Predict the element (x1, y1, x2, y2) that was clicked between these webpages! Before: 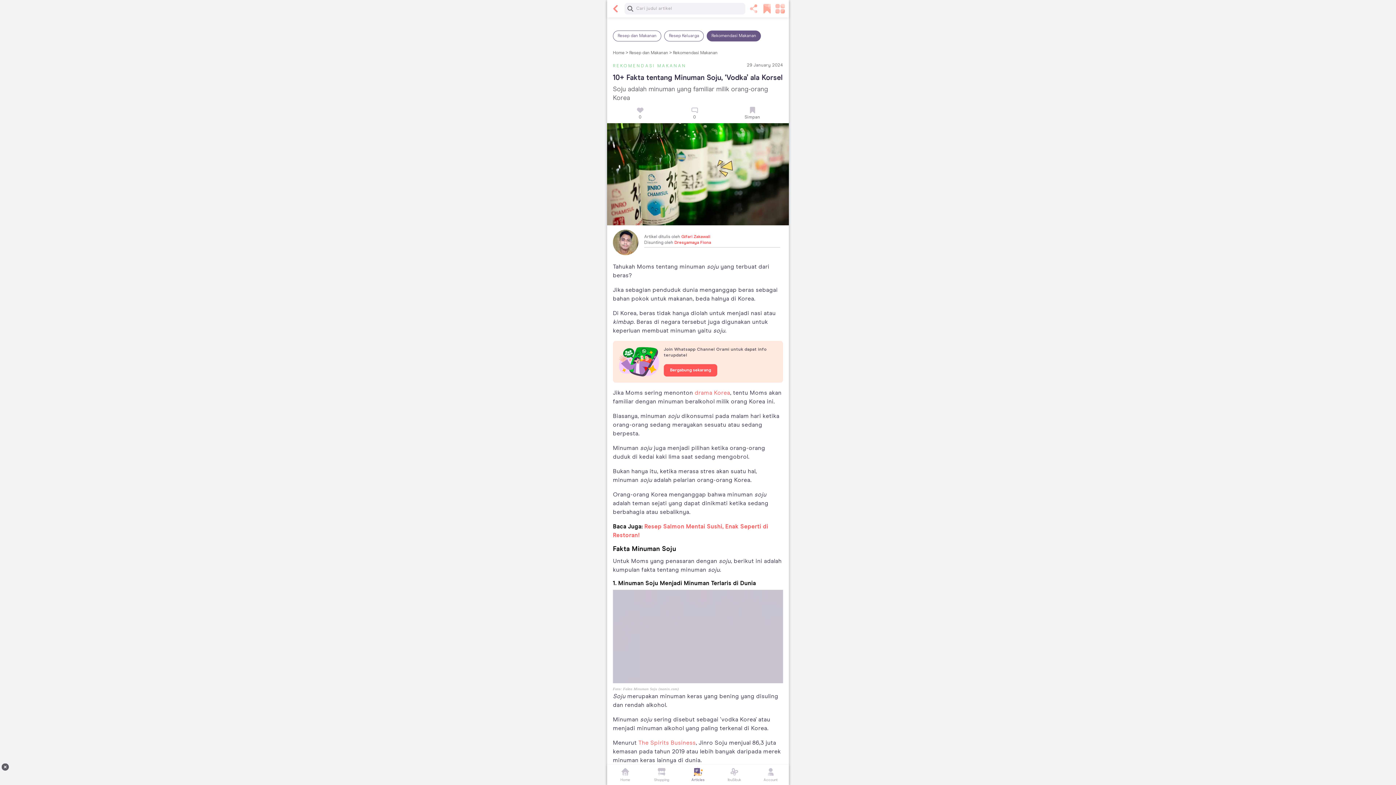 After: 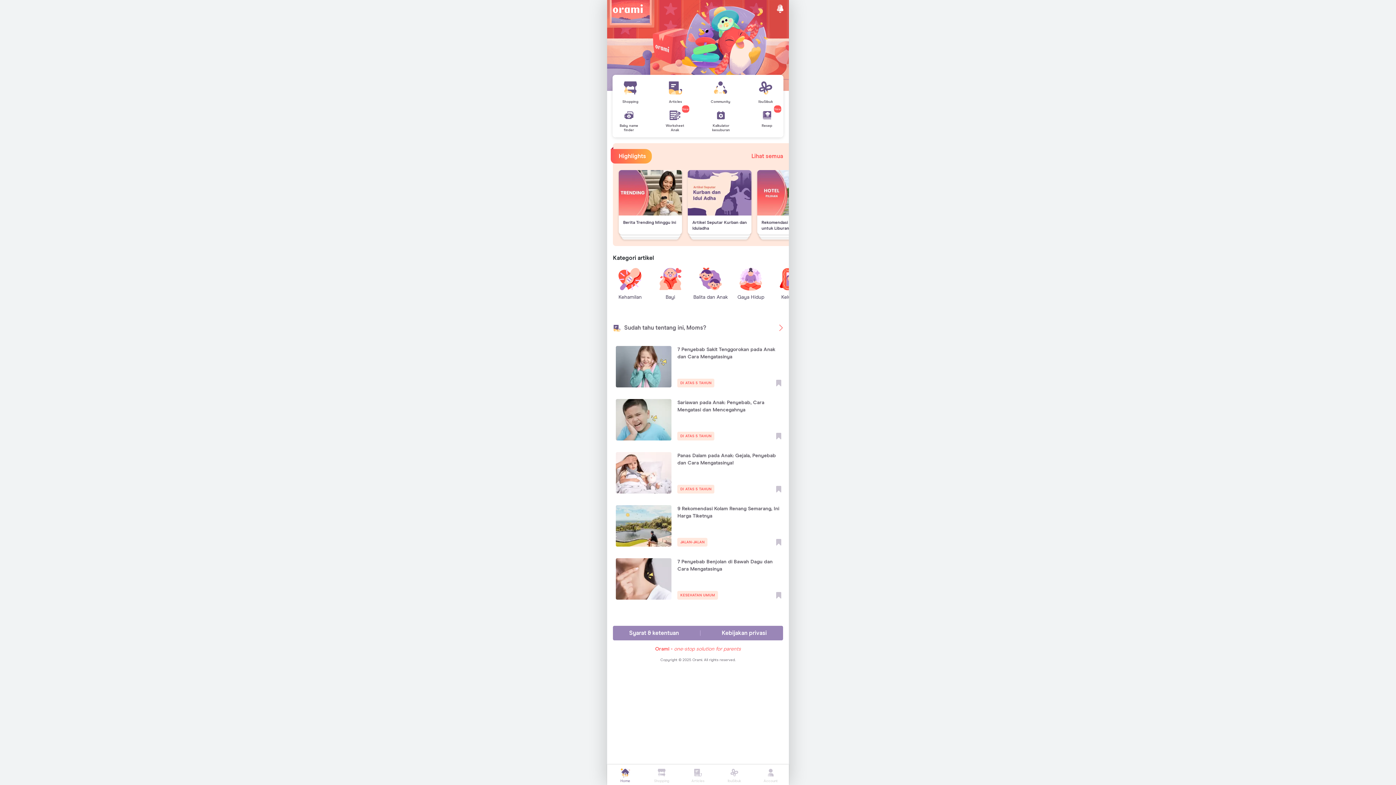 Action: bbox: (607, 767, 643, 783) label: Home